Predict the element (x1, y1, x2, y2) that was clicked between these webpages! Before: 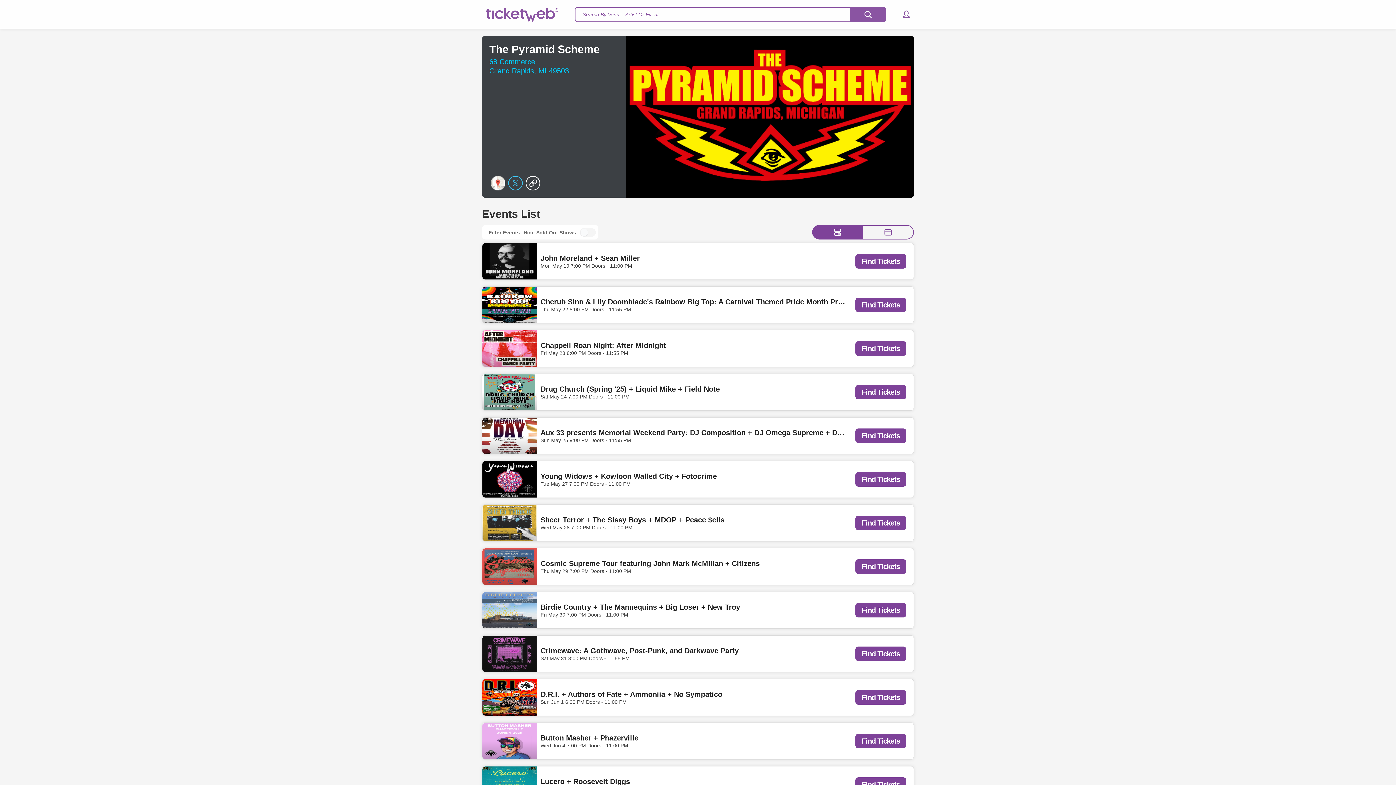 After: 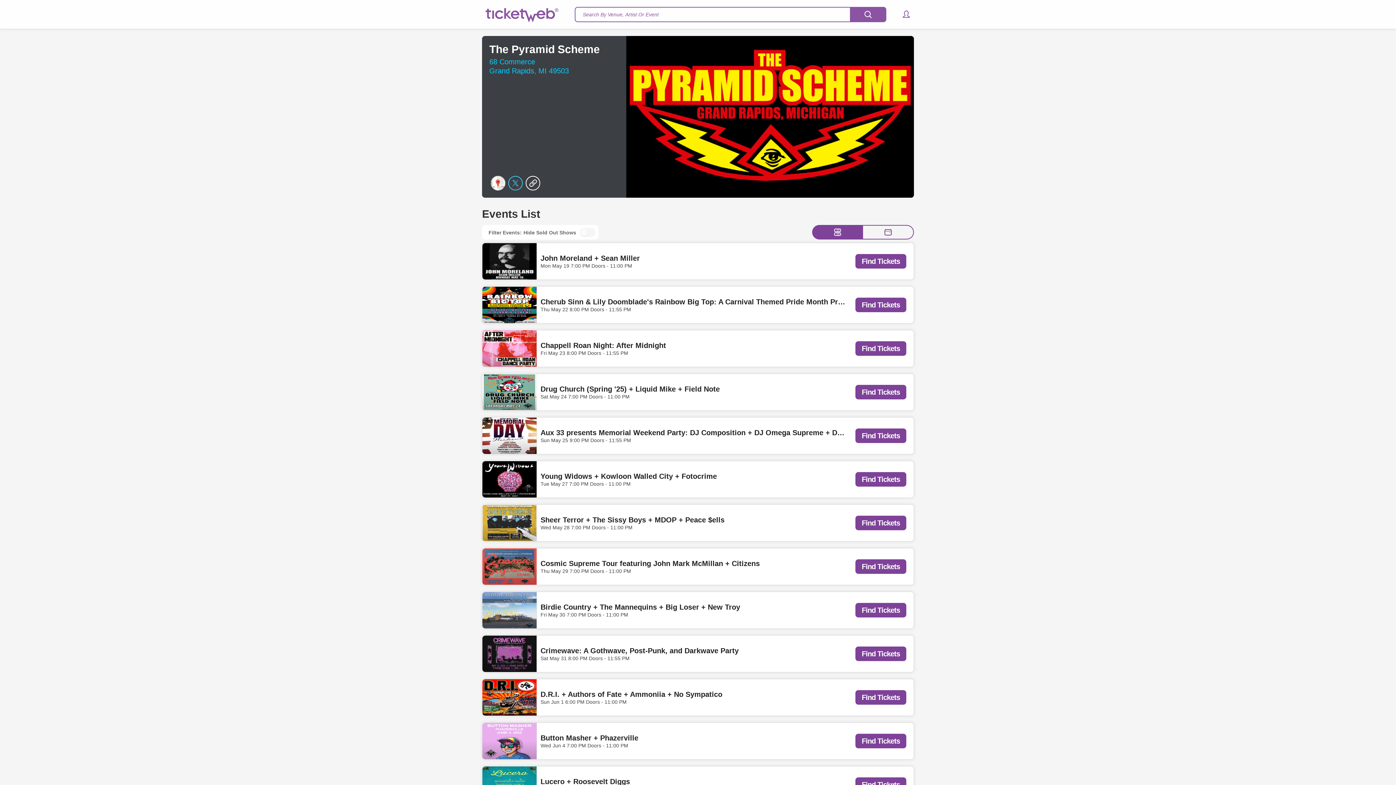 Action: bbox: (490, 175, 505, 190)